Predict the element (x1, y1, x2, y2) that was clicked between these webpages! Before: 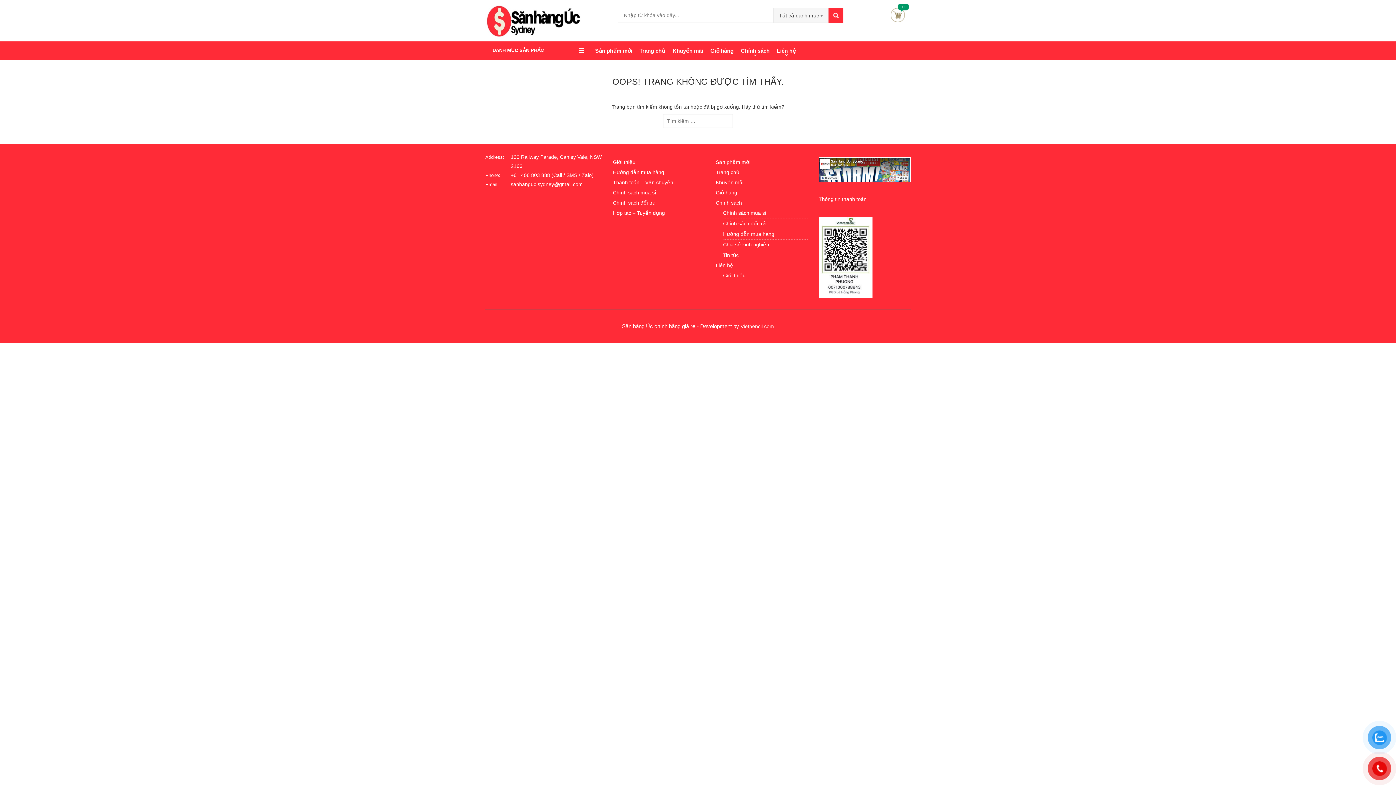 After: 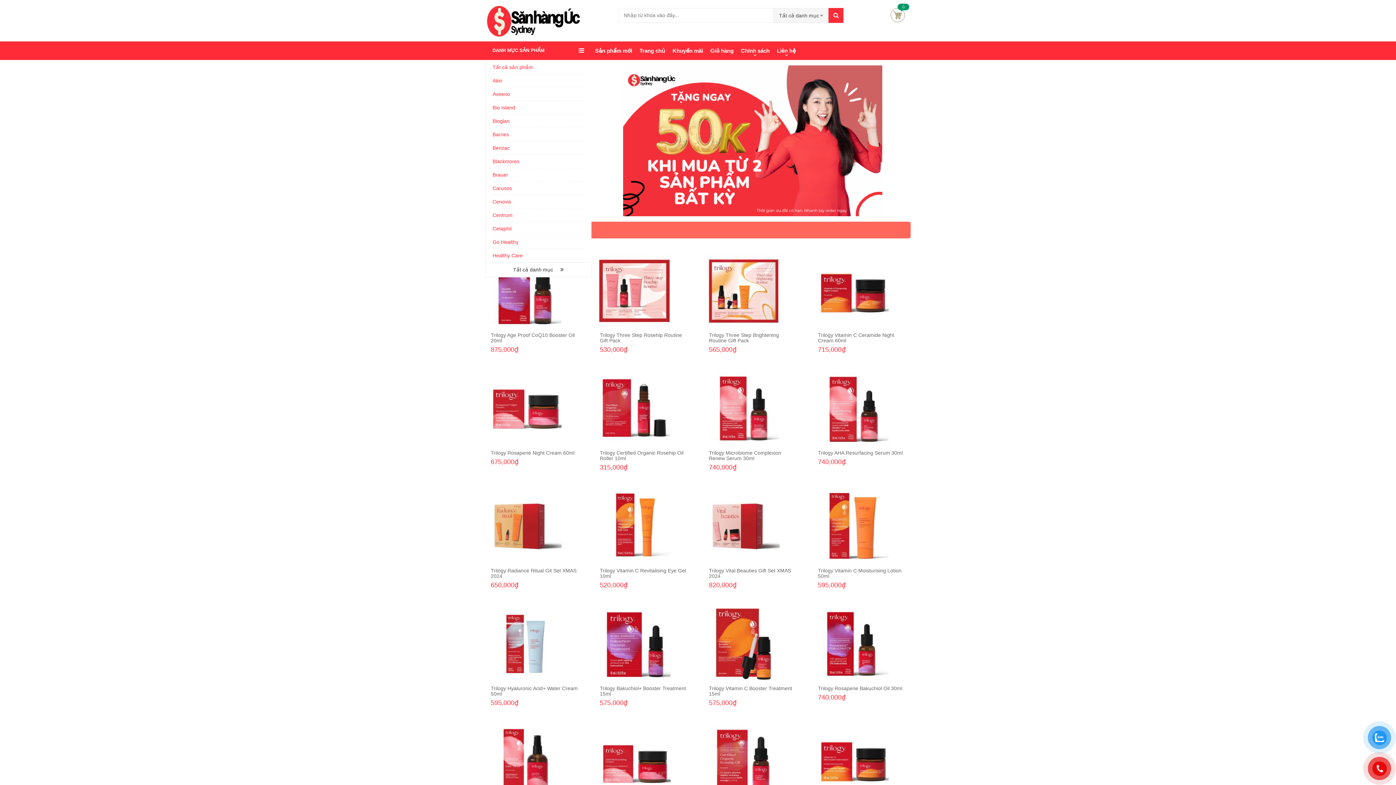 Action: bbox: (636, 47, 669, 54) label: Trang chủ